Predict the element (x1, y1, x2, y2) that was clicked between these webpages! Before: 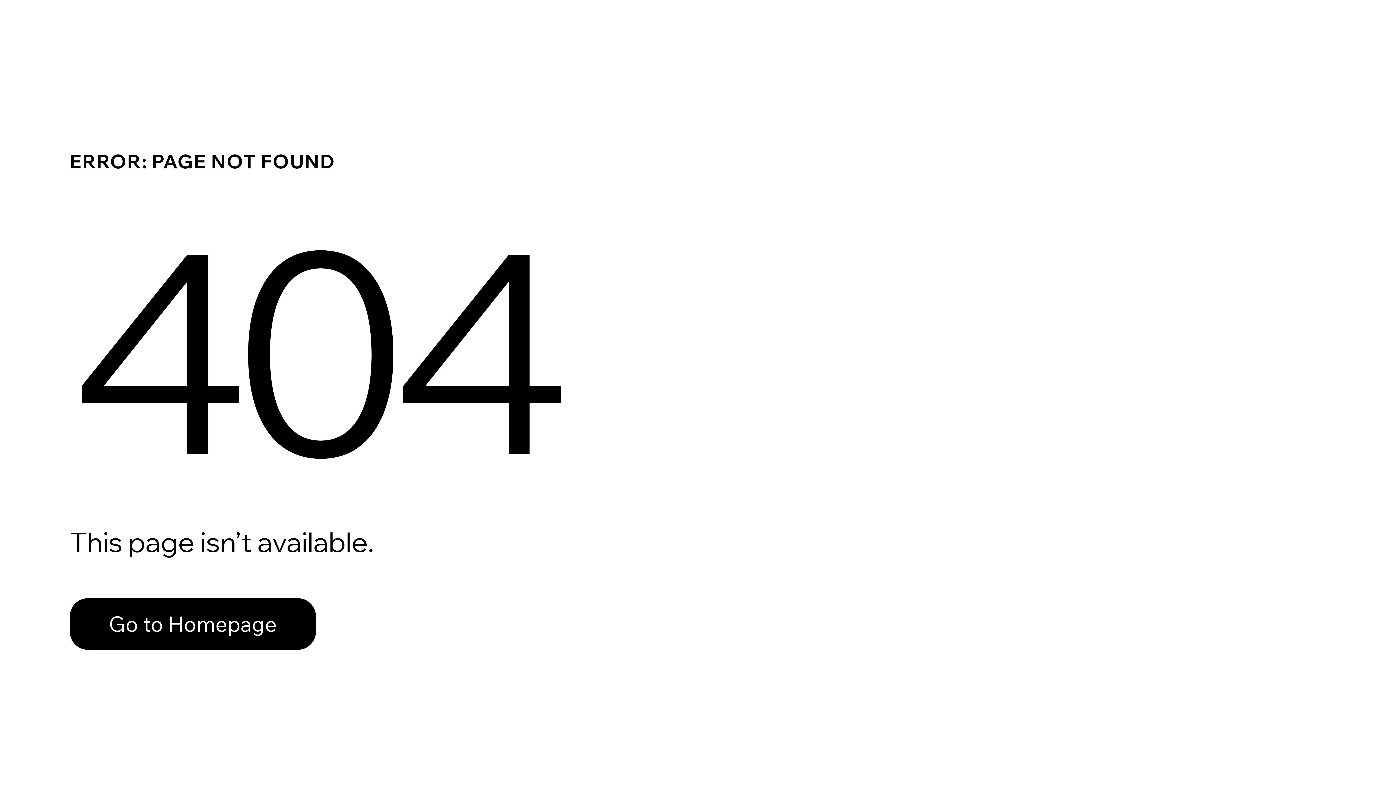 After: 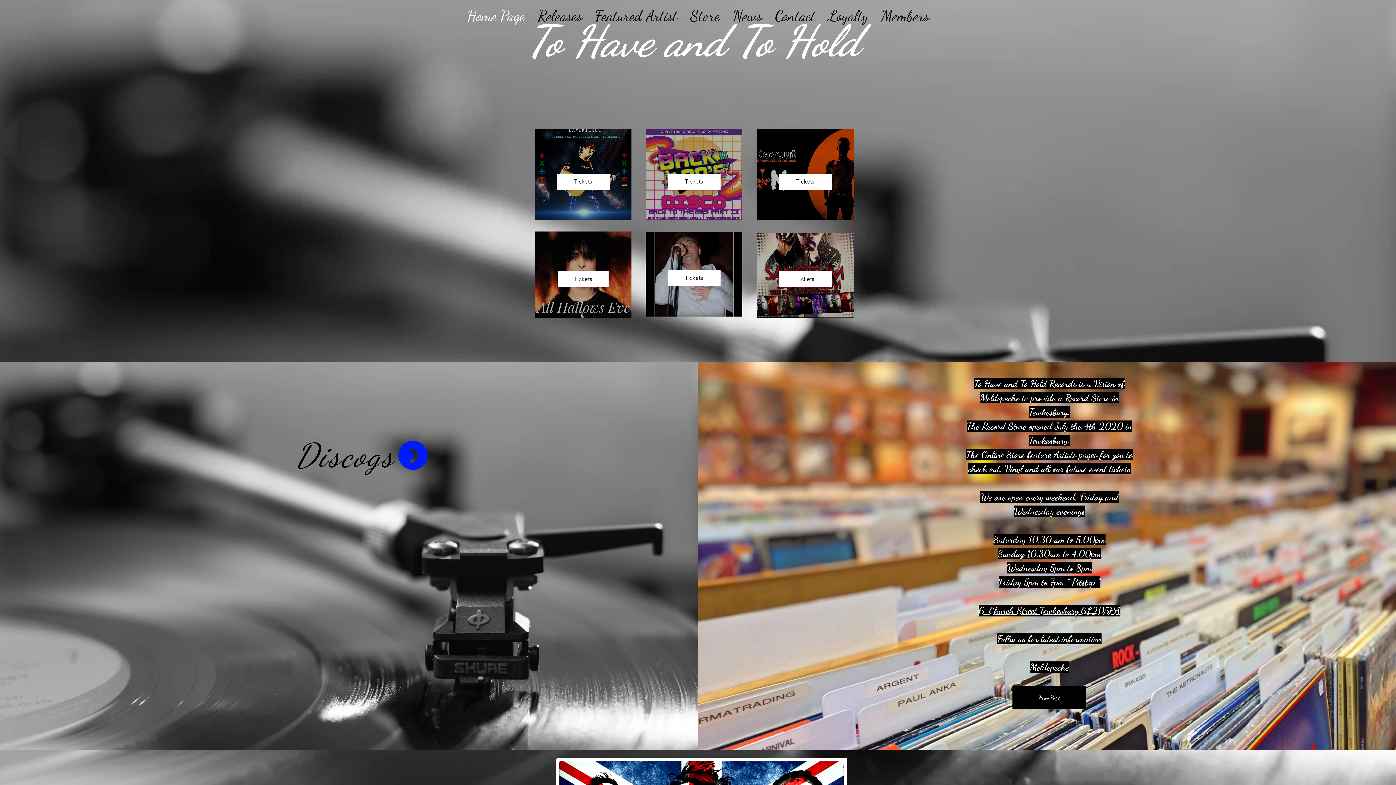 Action: label: Go to Homepage bbox: (69, 582, 768, 659)